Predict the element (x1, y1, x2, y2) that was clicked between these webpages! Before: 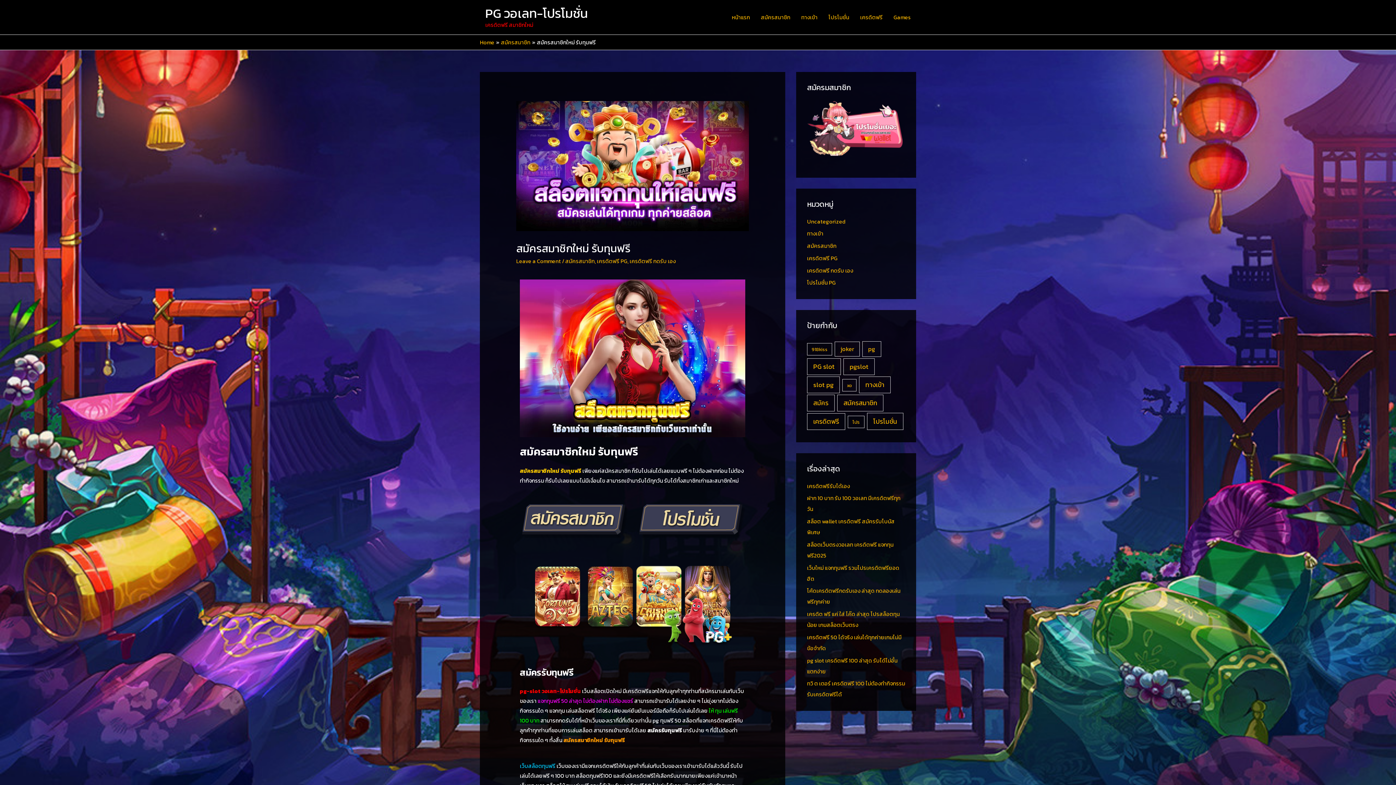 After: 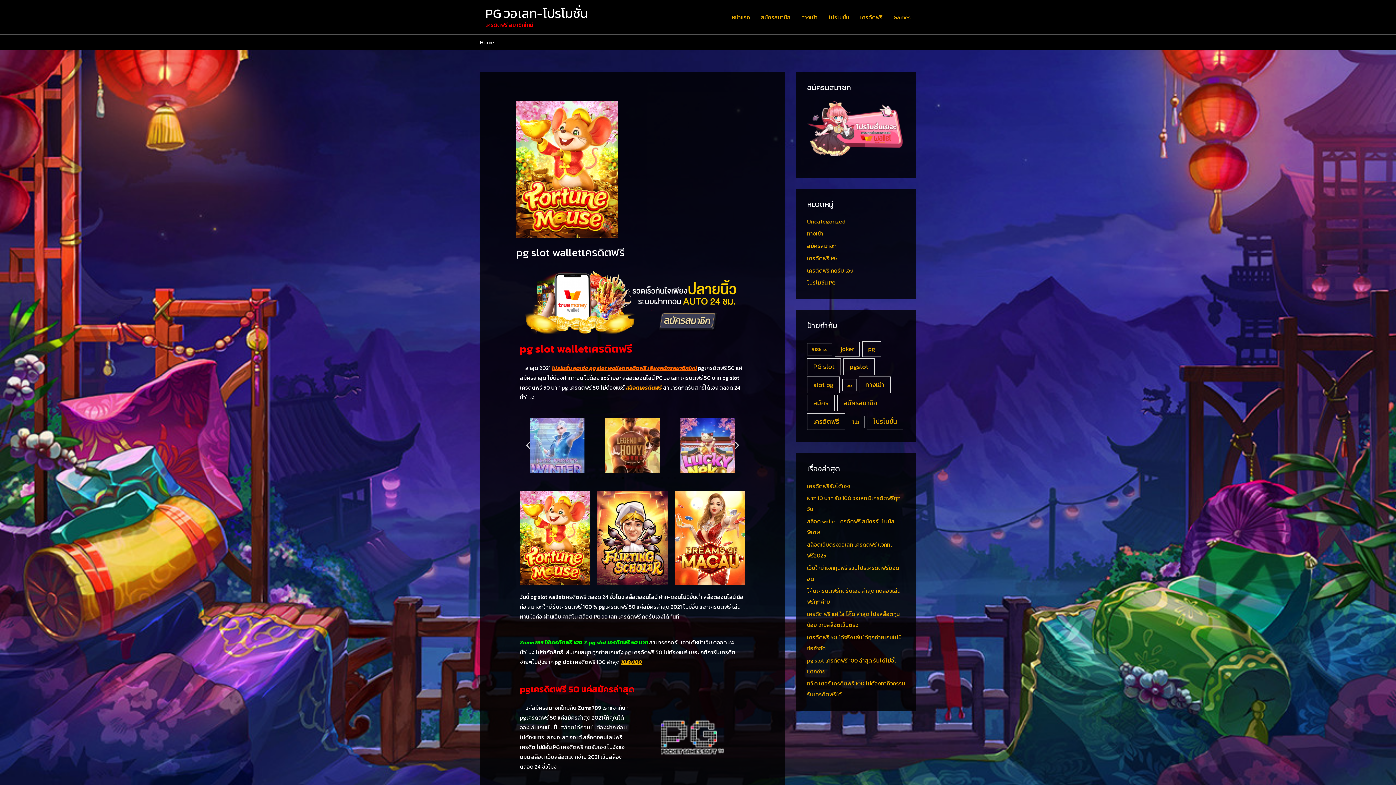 Action: bbox: (485, 3, 588, 22) label: PG วอเลท-โปรโมชั่น